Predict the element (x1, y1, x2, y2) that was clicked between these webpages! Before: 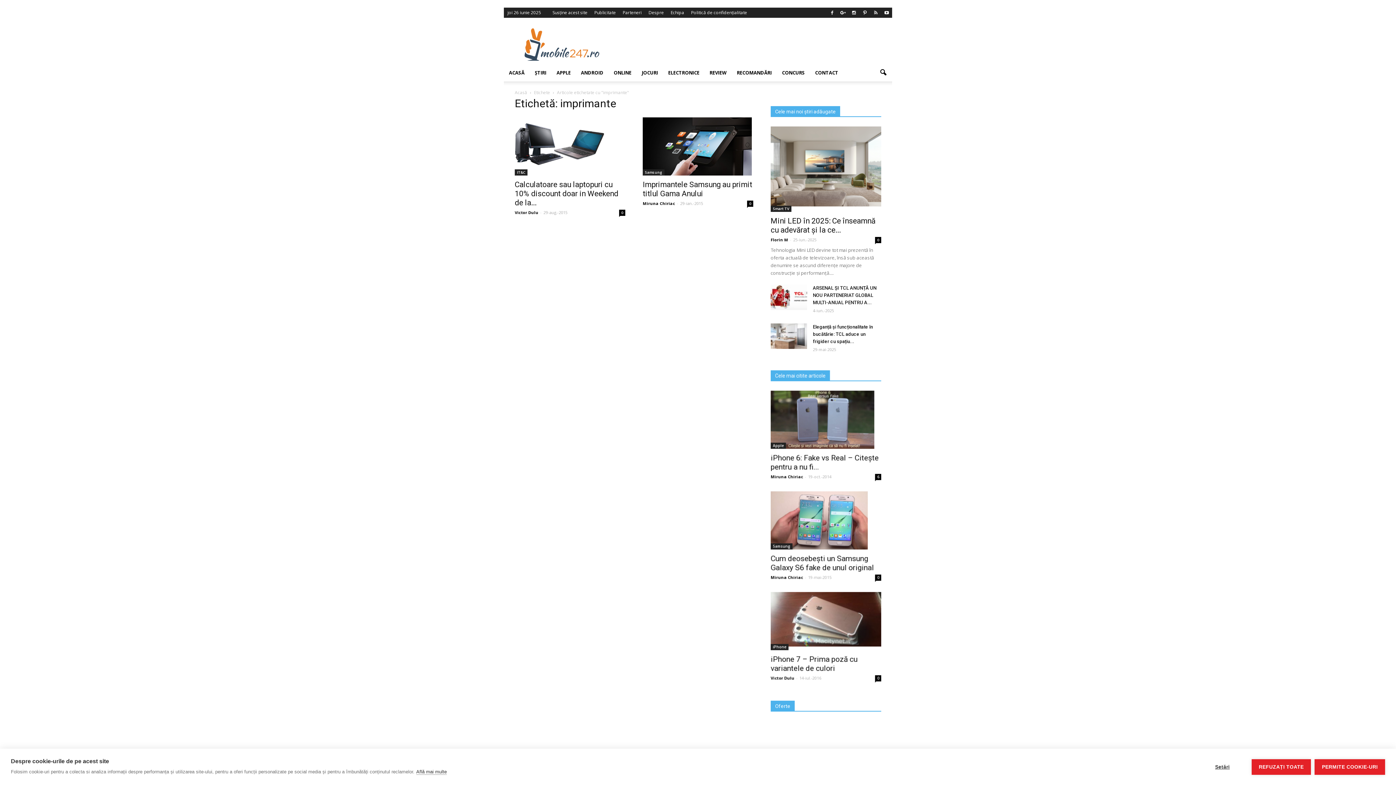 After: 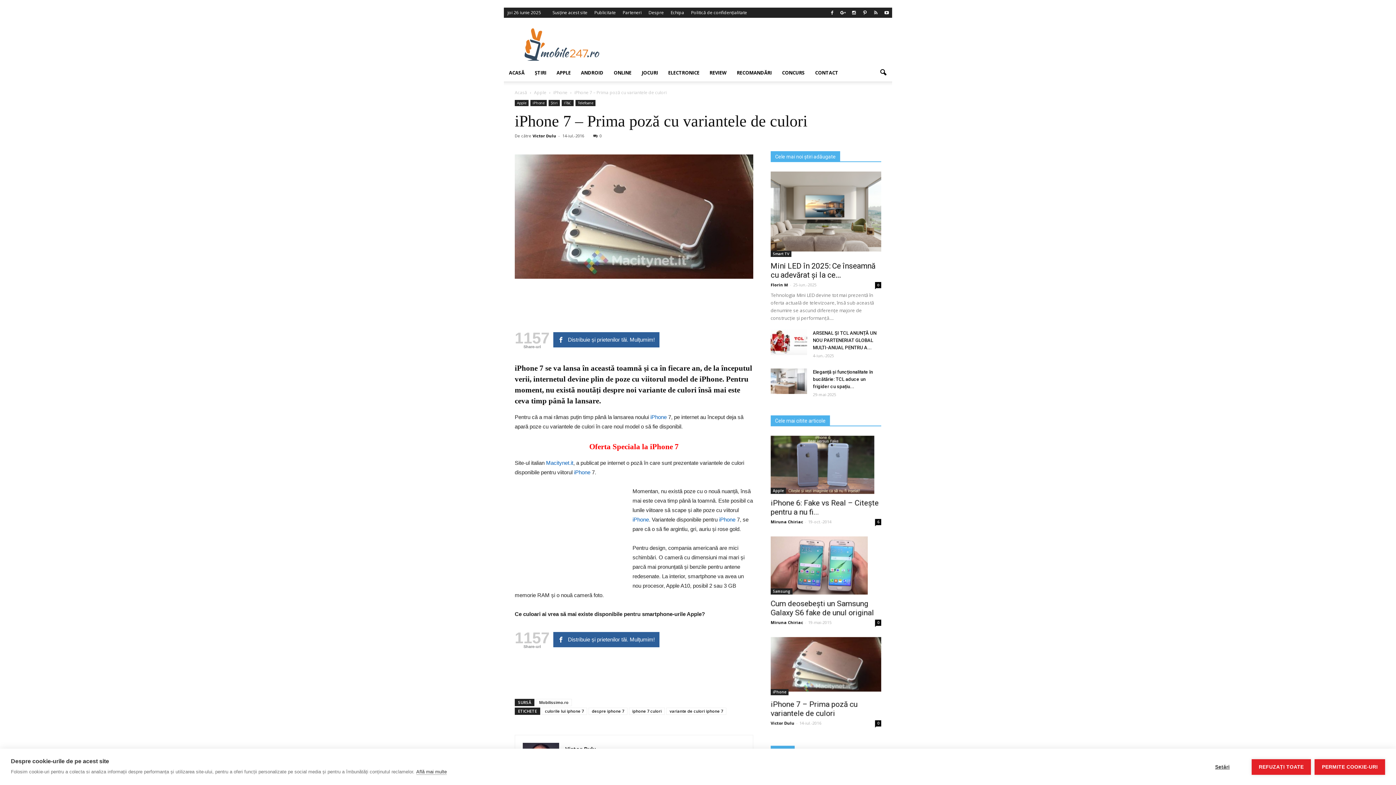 Action: label: 0 bbox: (875, 675, 881, 681)